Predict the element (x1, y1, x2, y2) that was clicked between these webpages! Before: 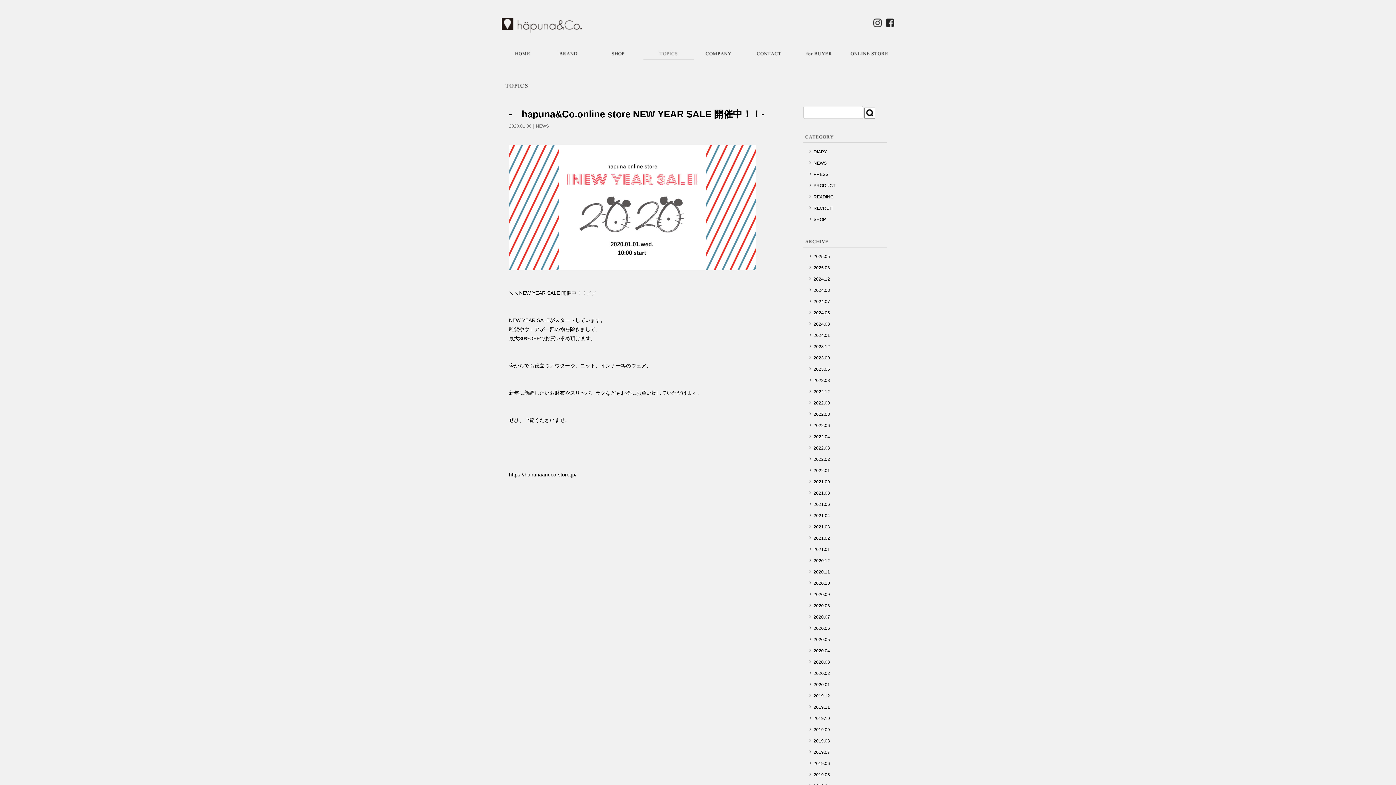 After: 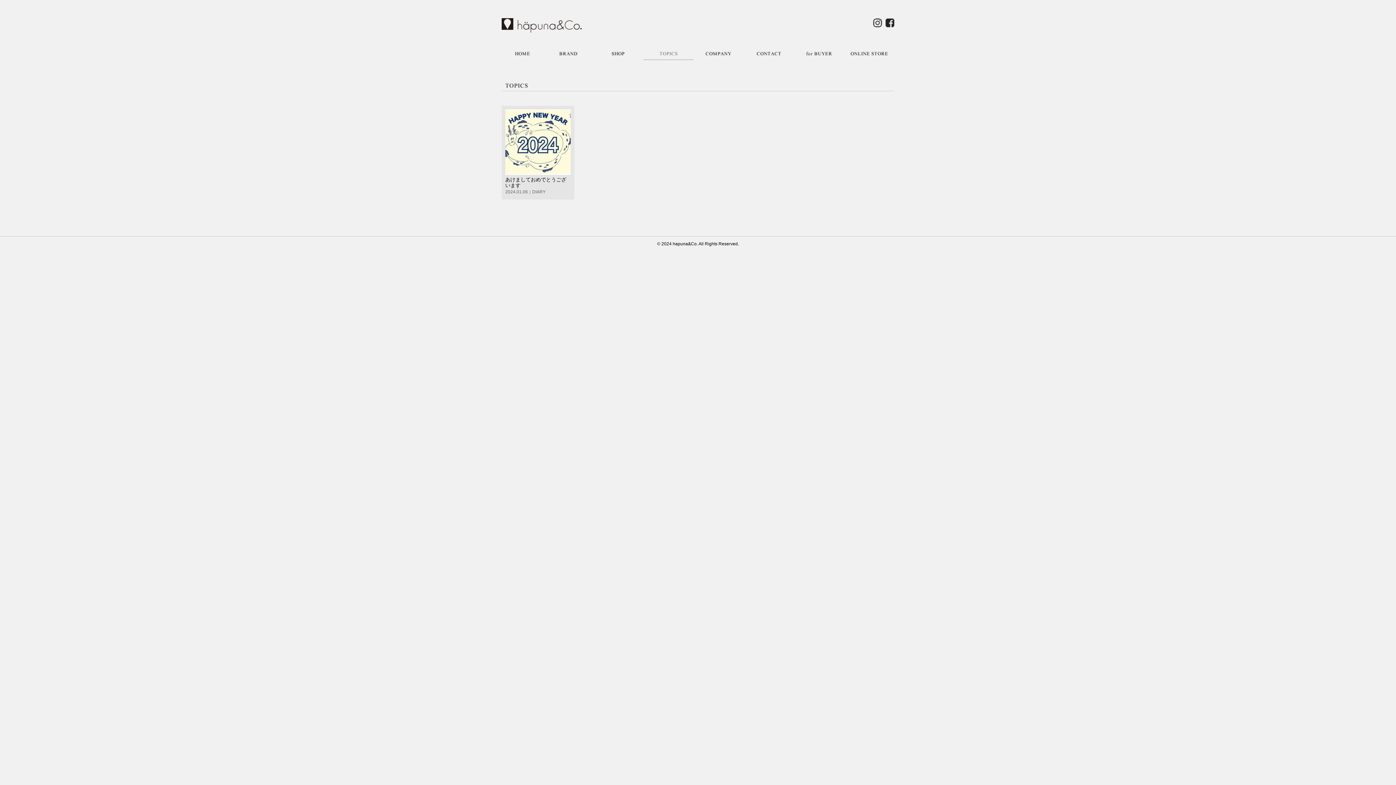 Action: label: DIARY bbox: (813, 149, 827, 154)